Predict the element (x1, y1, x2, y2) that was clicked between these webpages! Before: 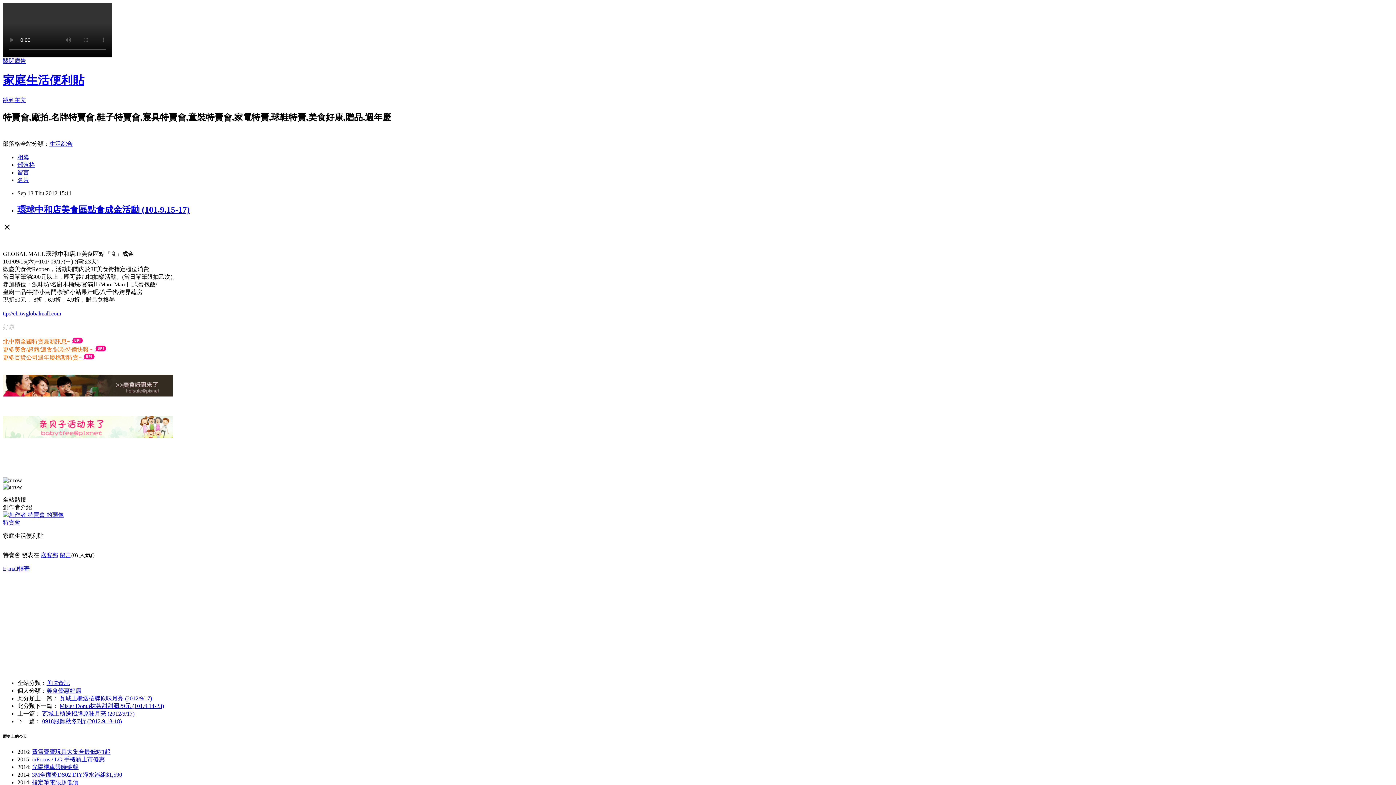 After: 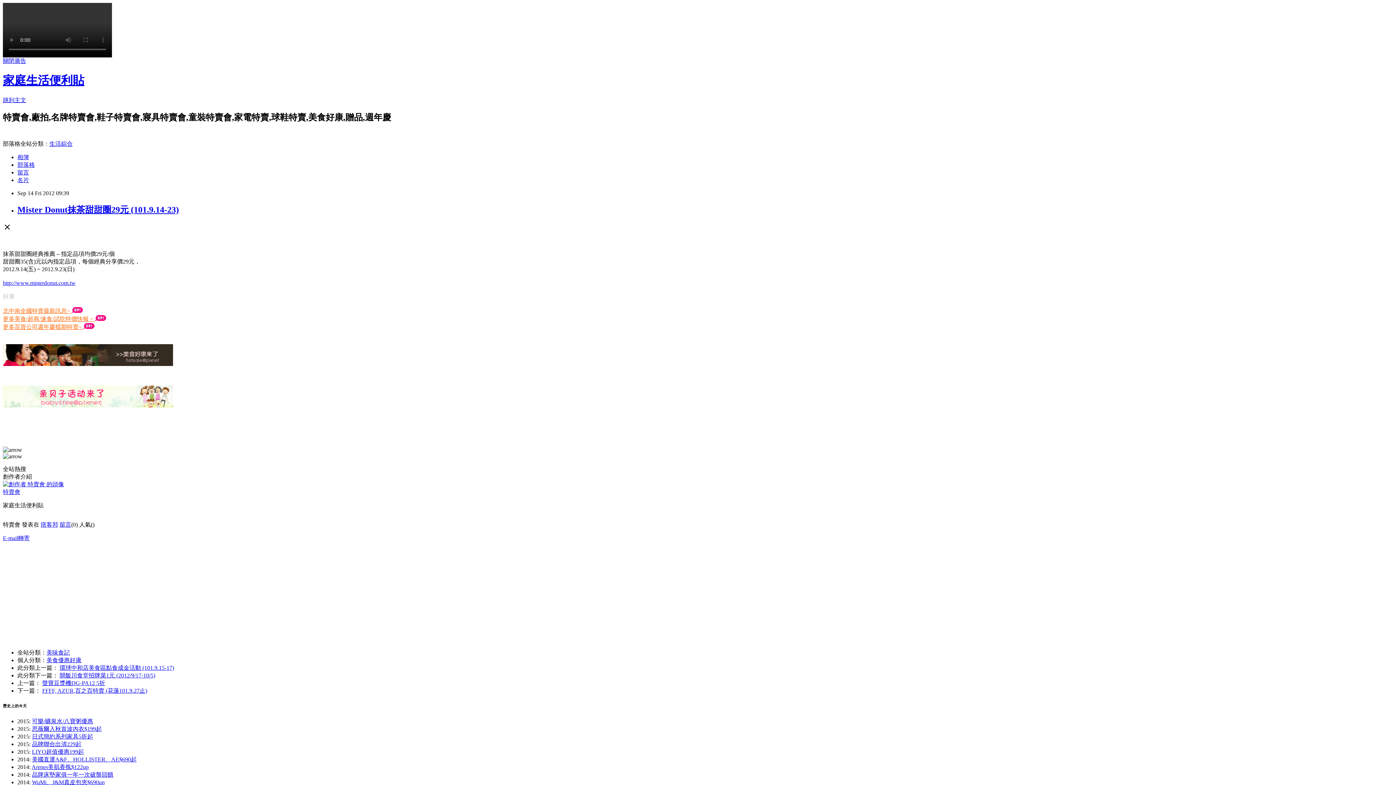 Action: bbox: (59, 703, 164, 709) label: Mister Donut抹茶甜甜圈29元 (101.9.14-23)